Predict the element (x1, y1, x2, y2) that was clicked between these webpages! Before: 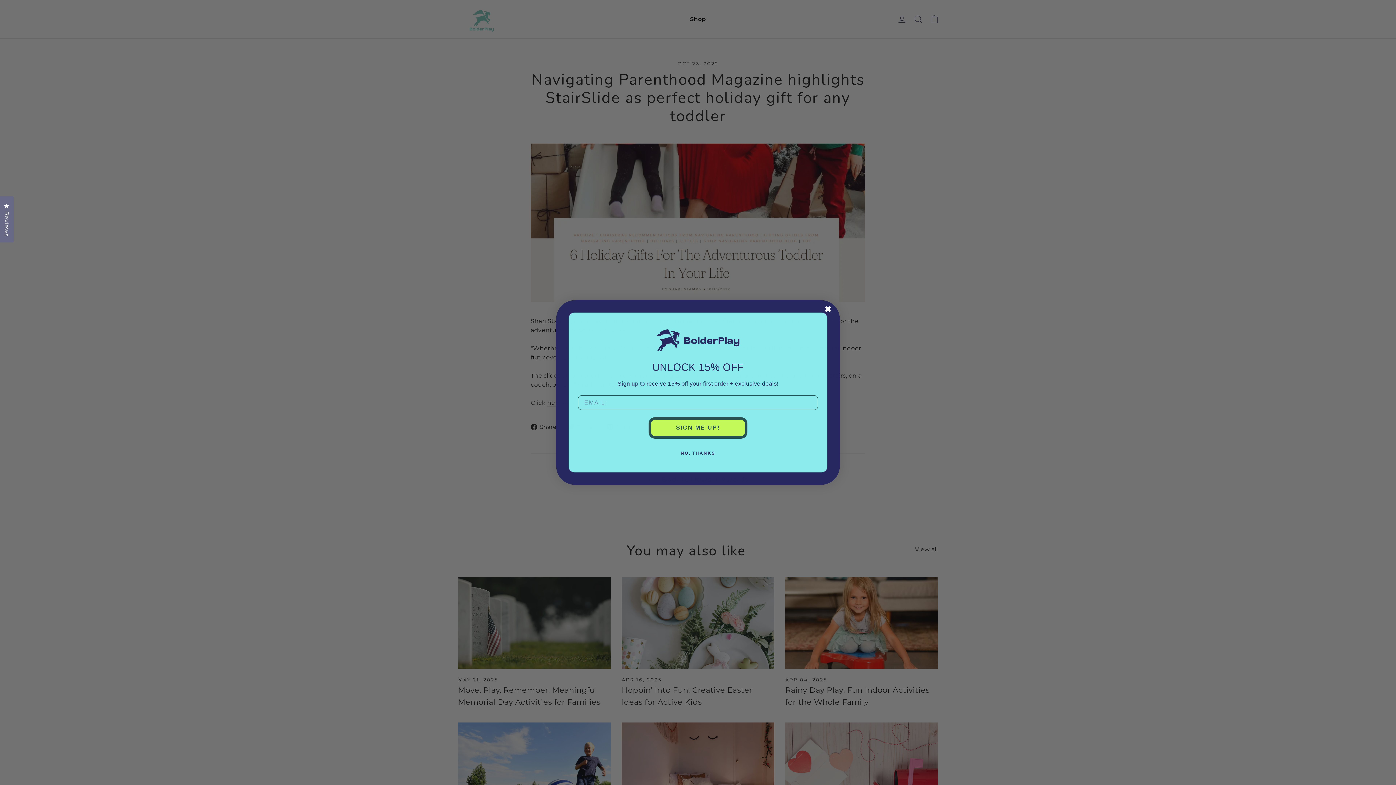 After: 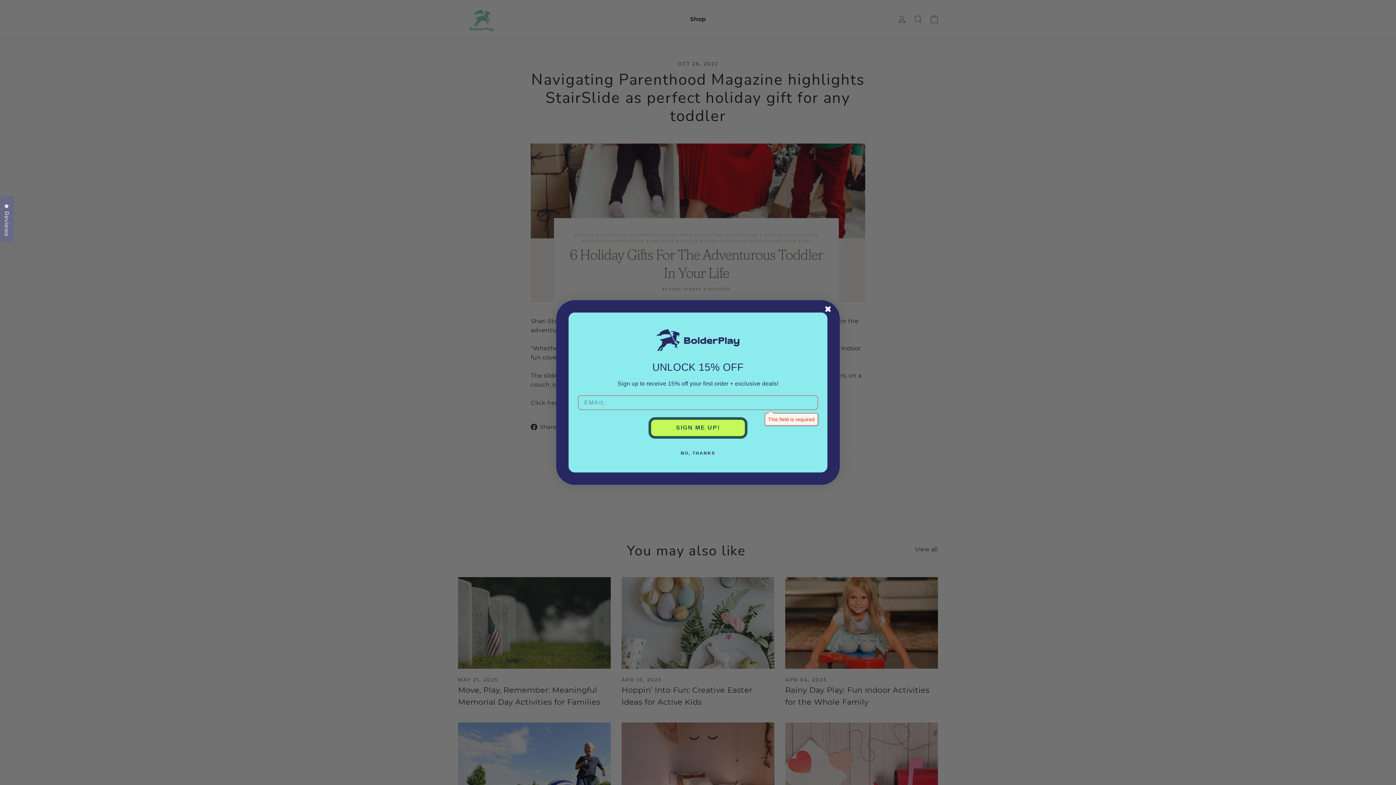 Action: label: SIGN ME UP! bbox: (648, 435, 747, 456)